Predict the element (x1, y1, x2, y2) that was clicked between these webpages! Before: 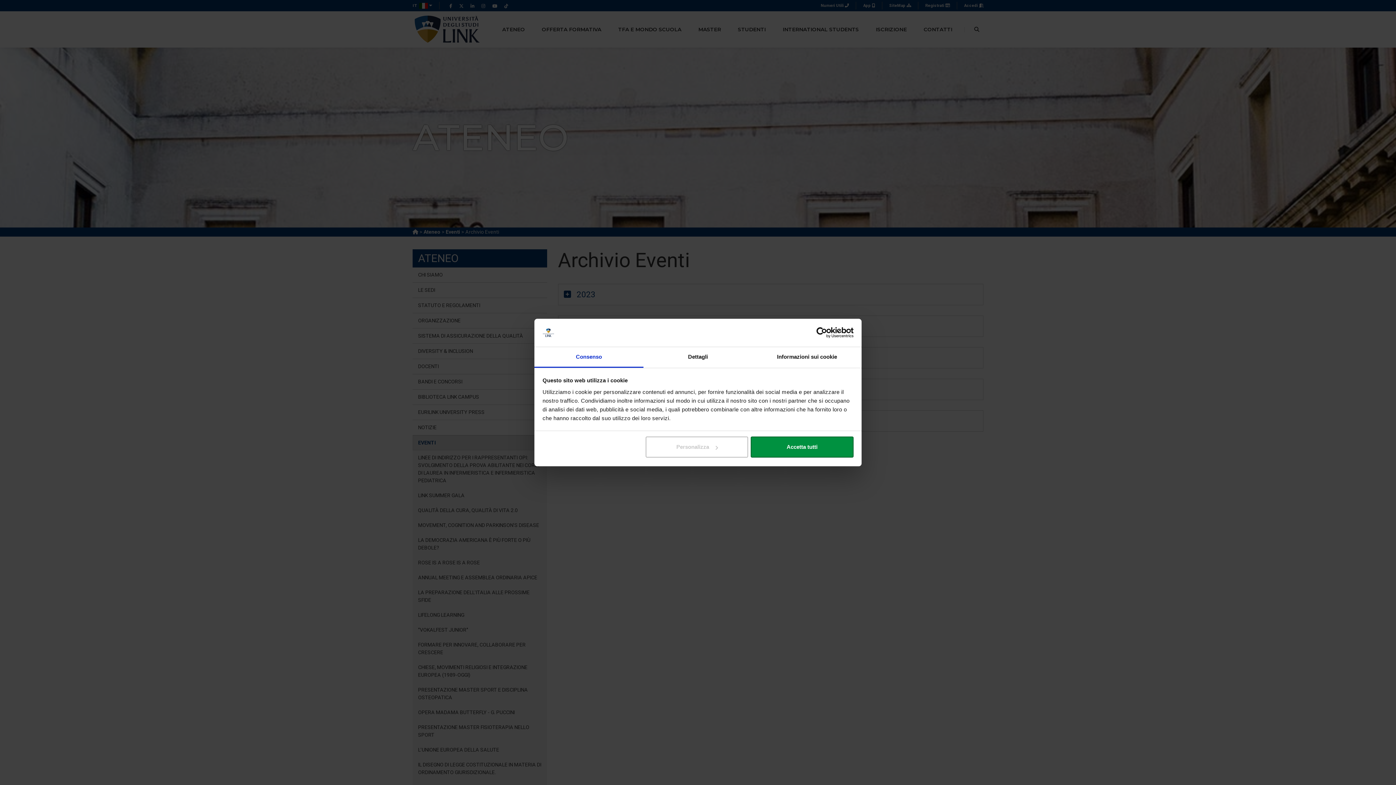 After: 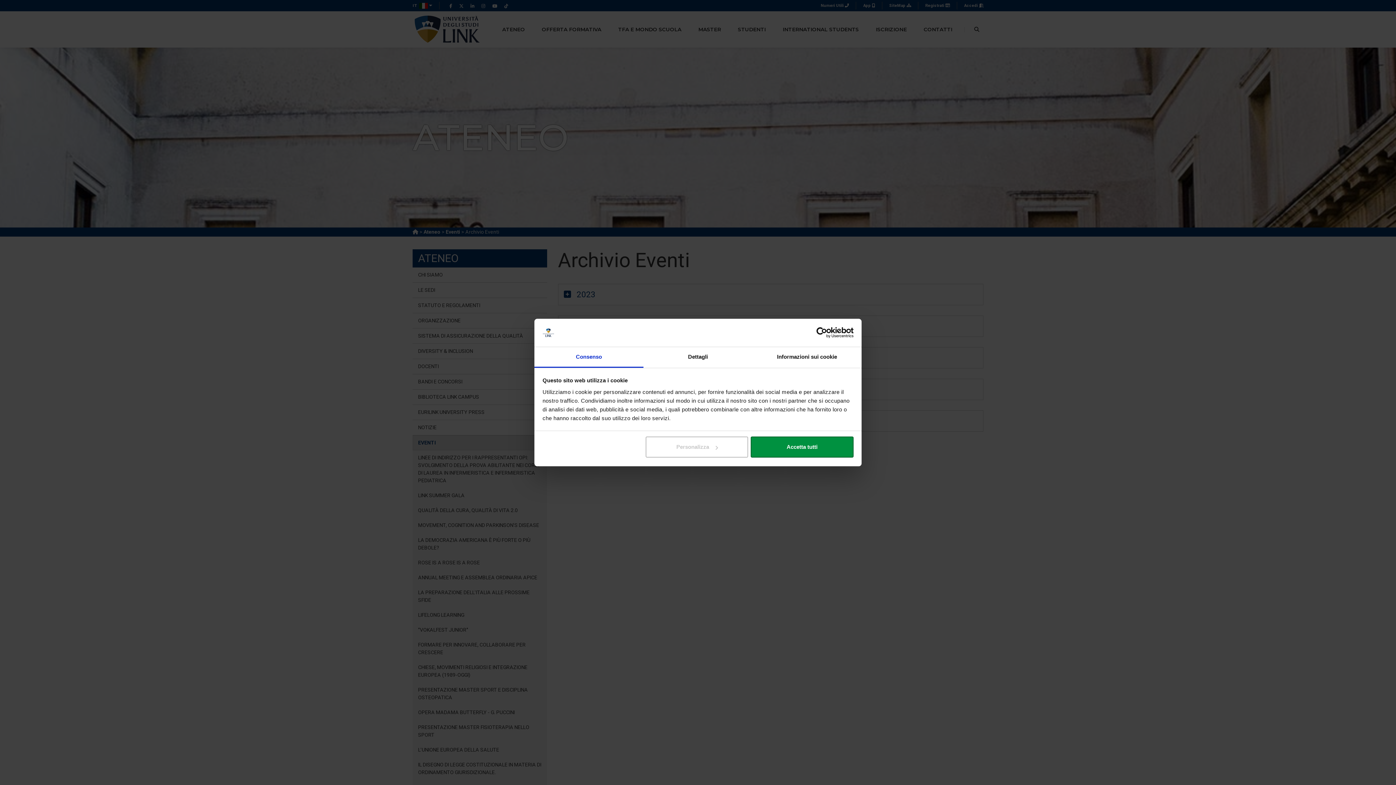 Action: label: Cookiebot - opens in a new window bbox: (790, 327, 853, 338)